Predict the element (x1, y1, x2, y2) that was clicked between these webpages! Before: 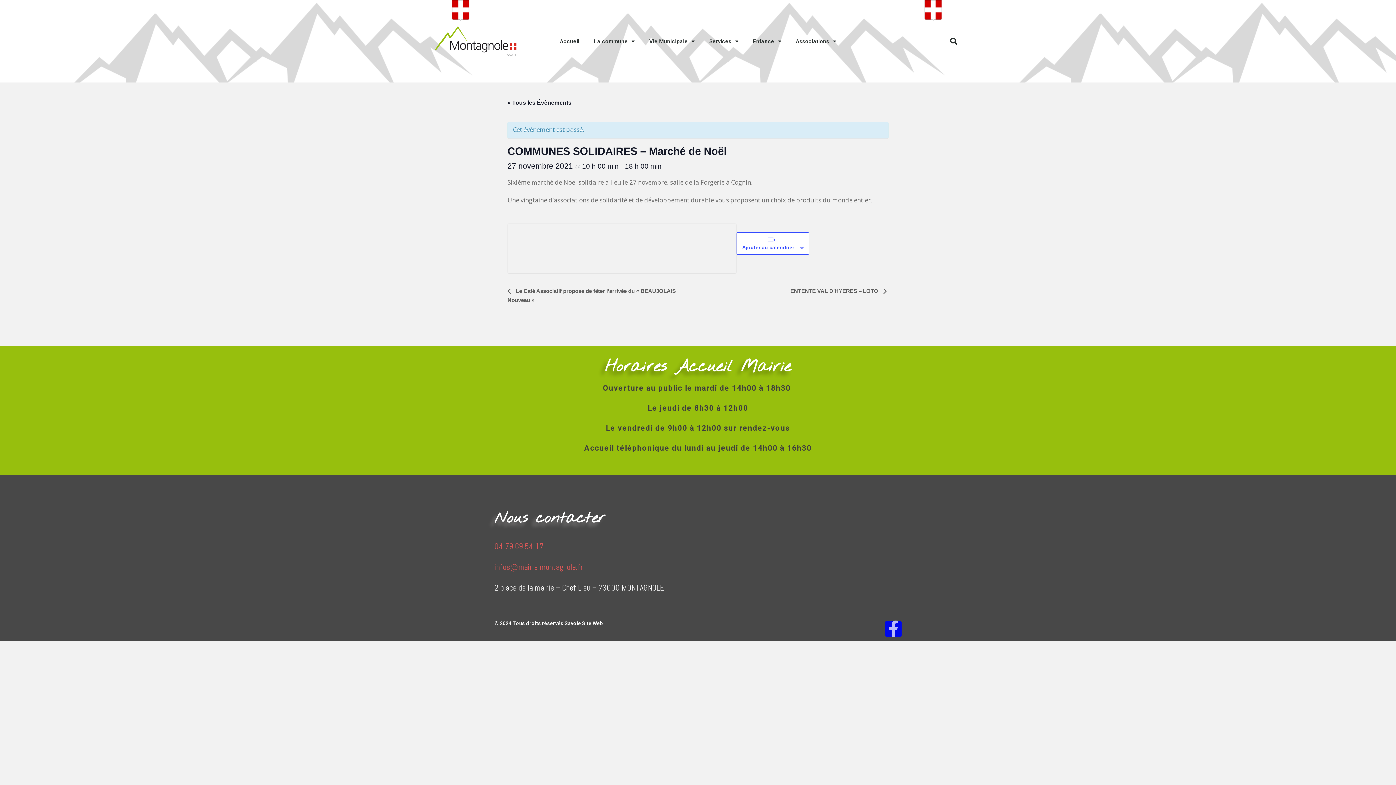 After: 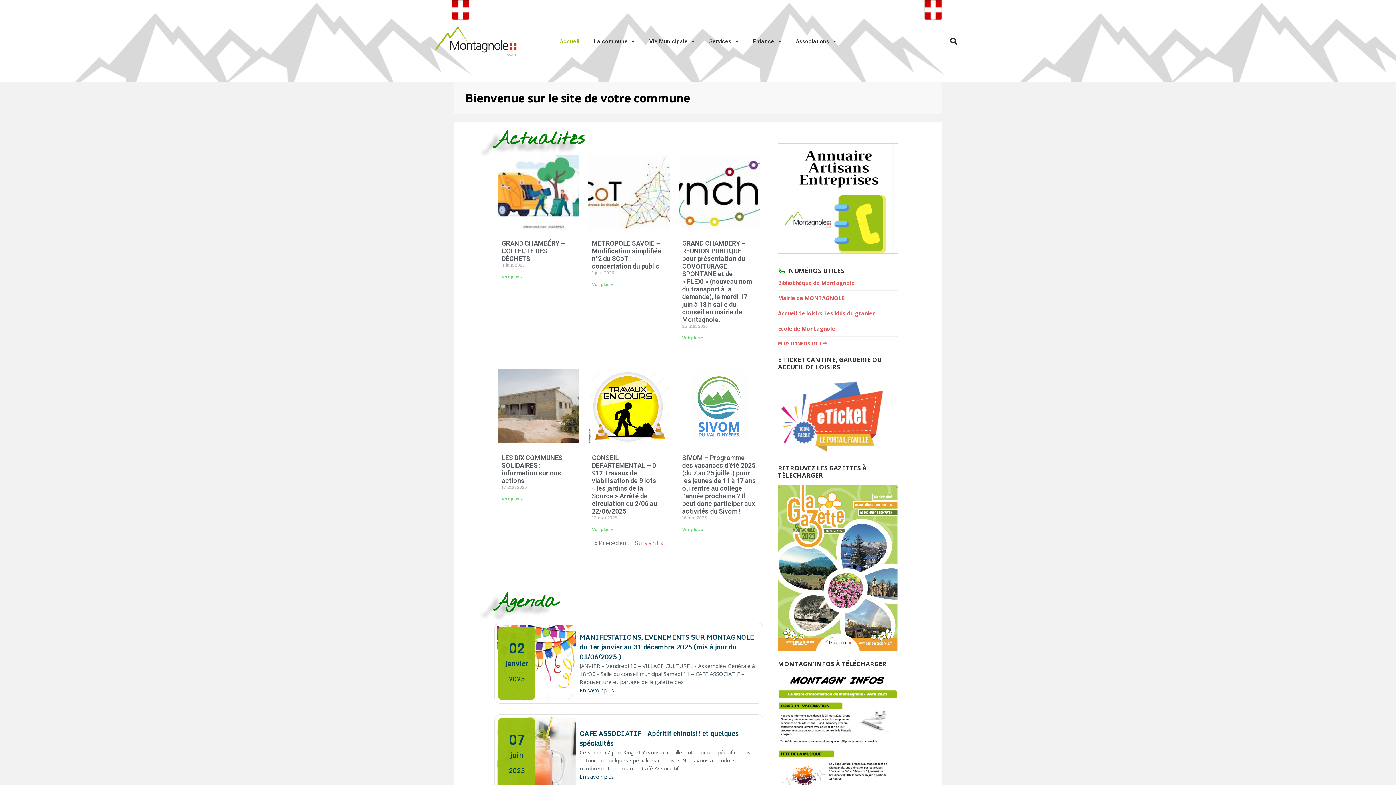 Action: bbox: (435, 26, 516, 55)